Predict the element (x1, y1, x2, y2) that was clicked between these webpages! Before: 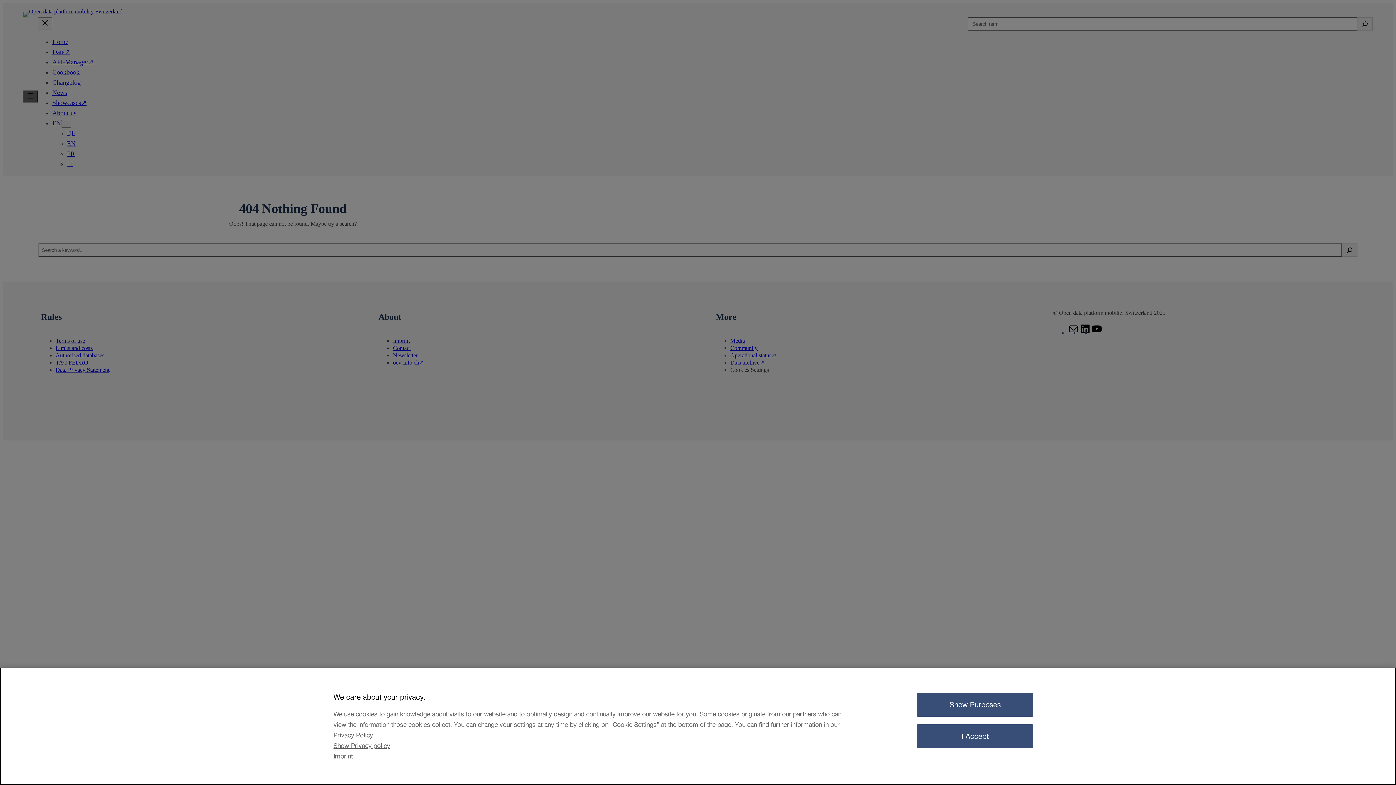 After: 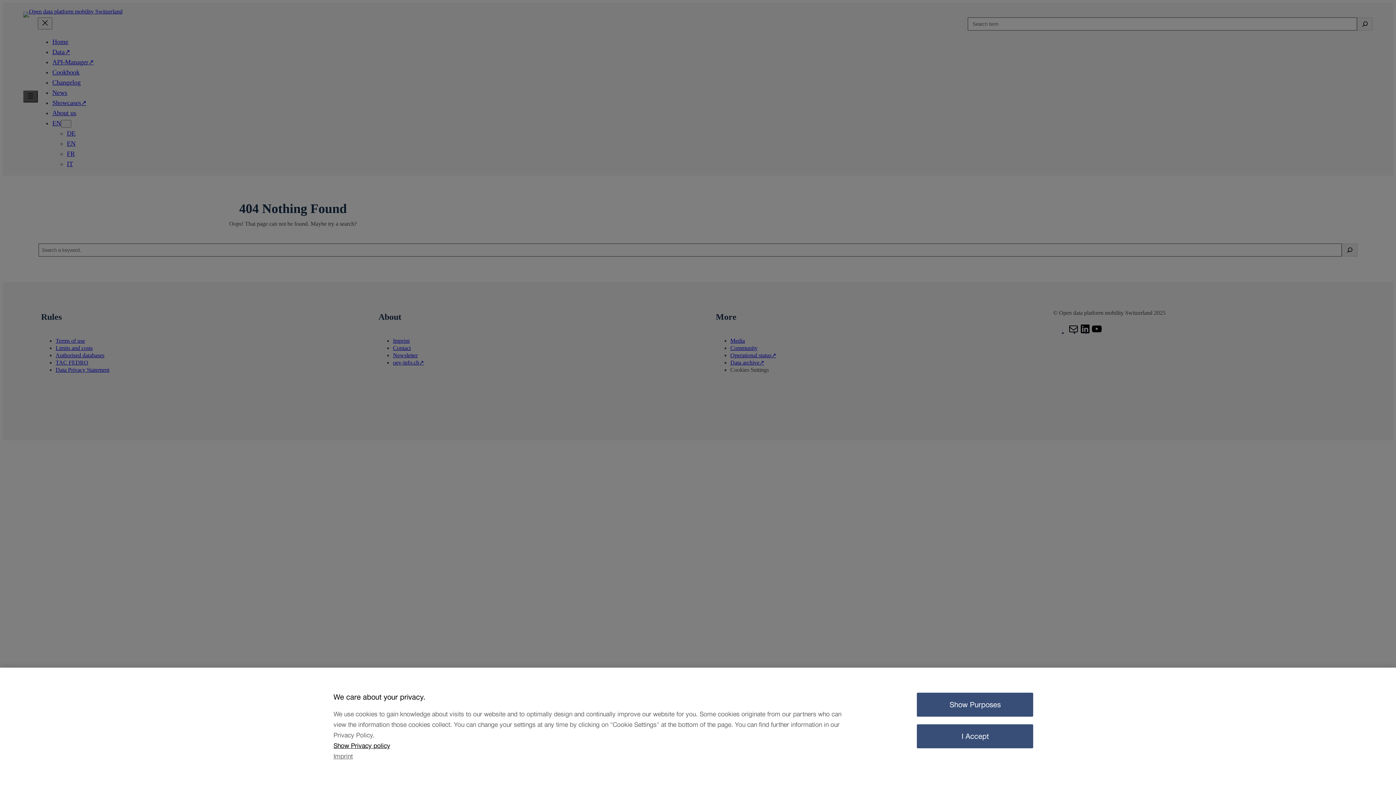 Action: bbox: (333, 741, 850, 751) label: More information about your privacy, opens in a new tab